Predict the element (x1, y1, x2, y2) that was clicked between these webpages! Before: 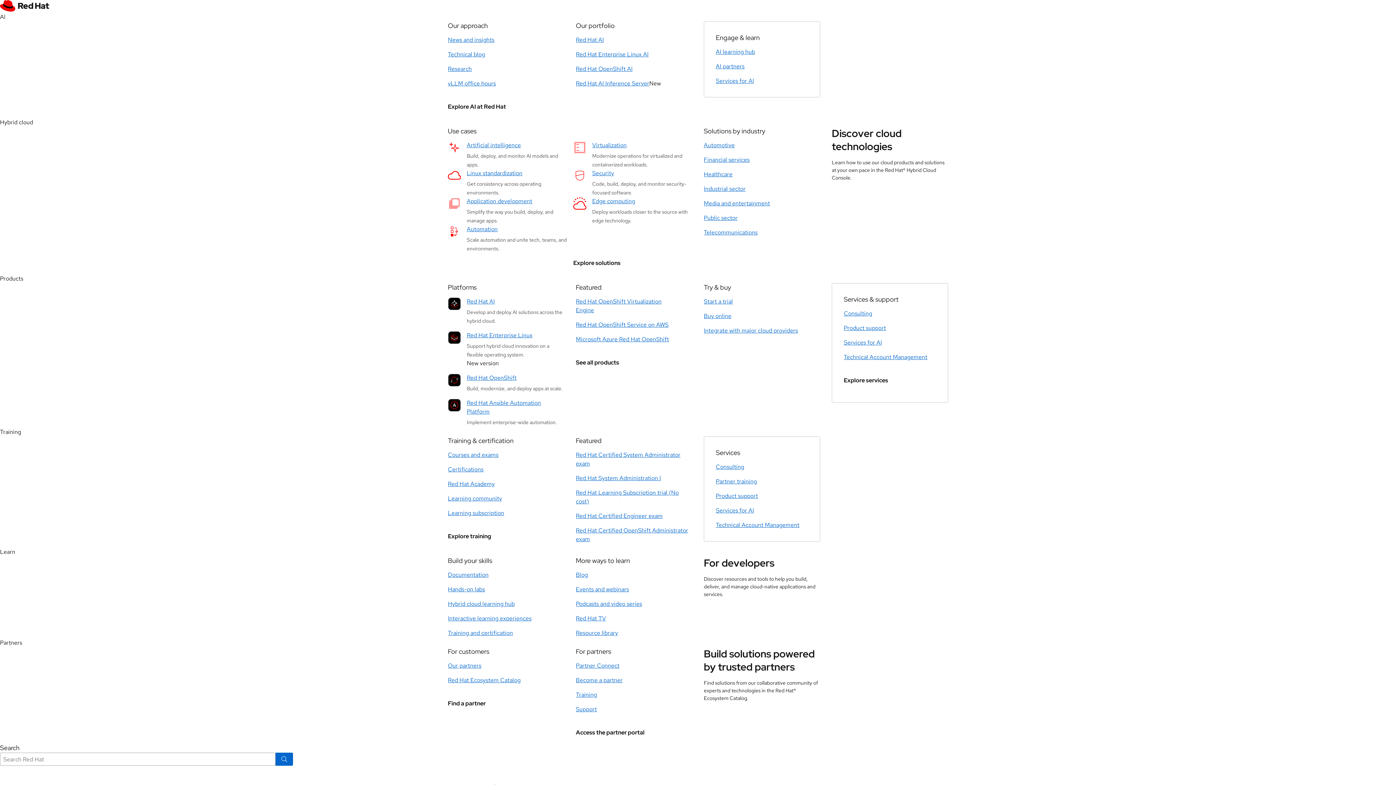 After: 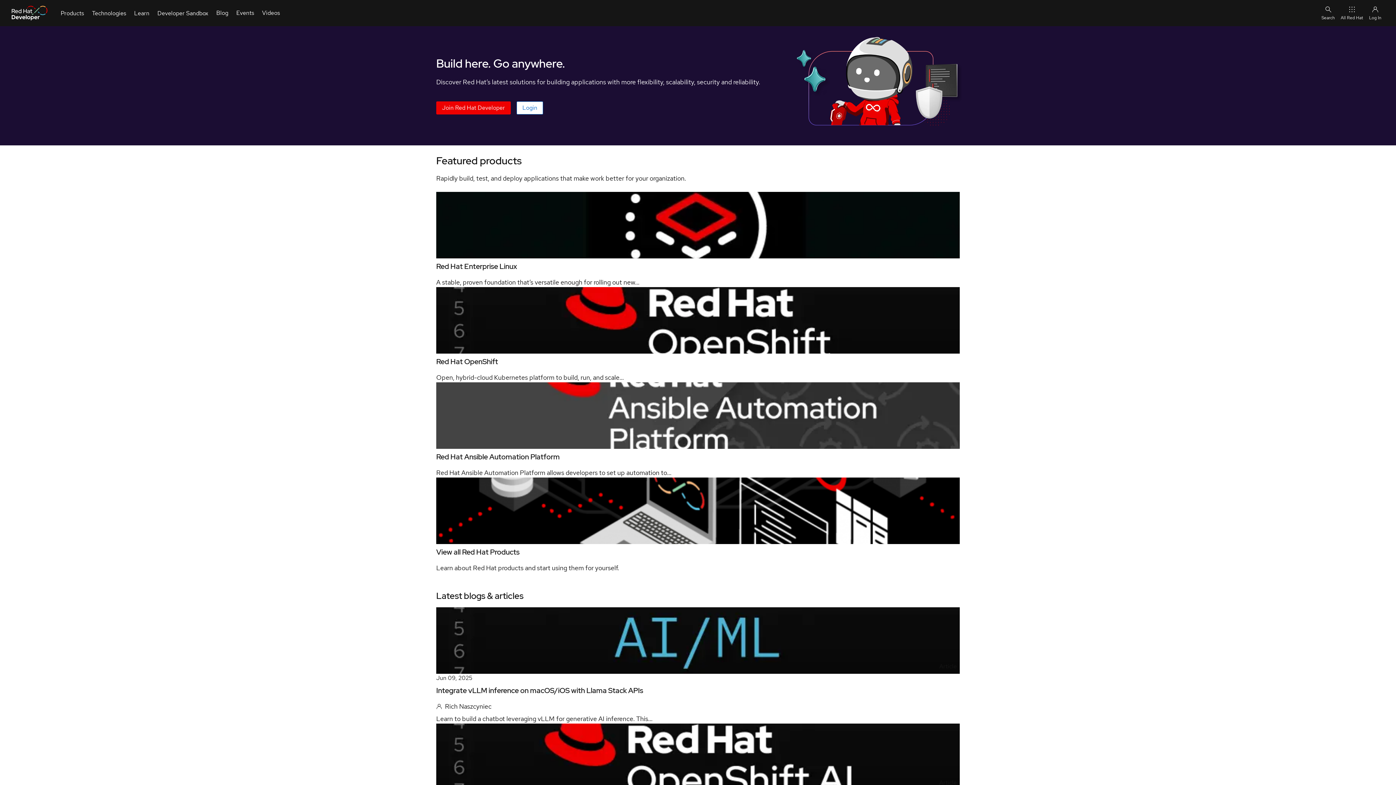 Action: label: For developers bbox: (704, 556, 774, 570)